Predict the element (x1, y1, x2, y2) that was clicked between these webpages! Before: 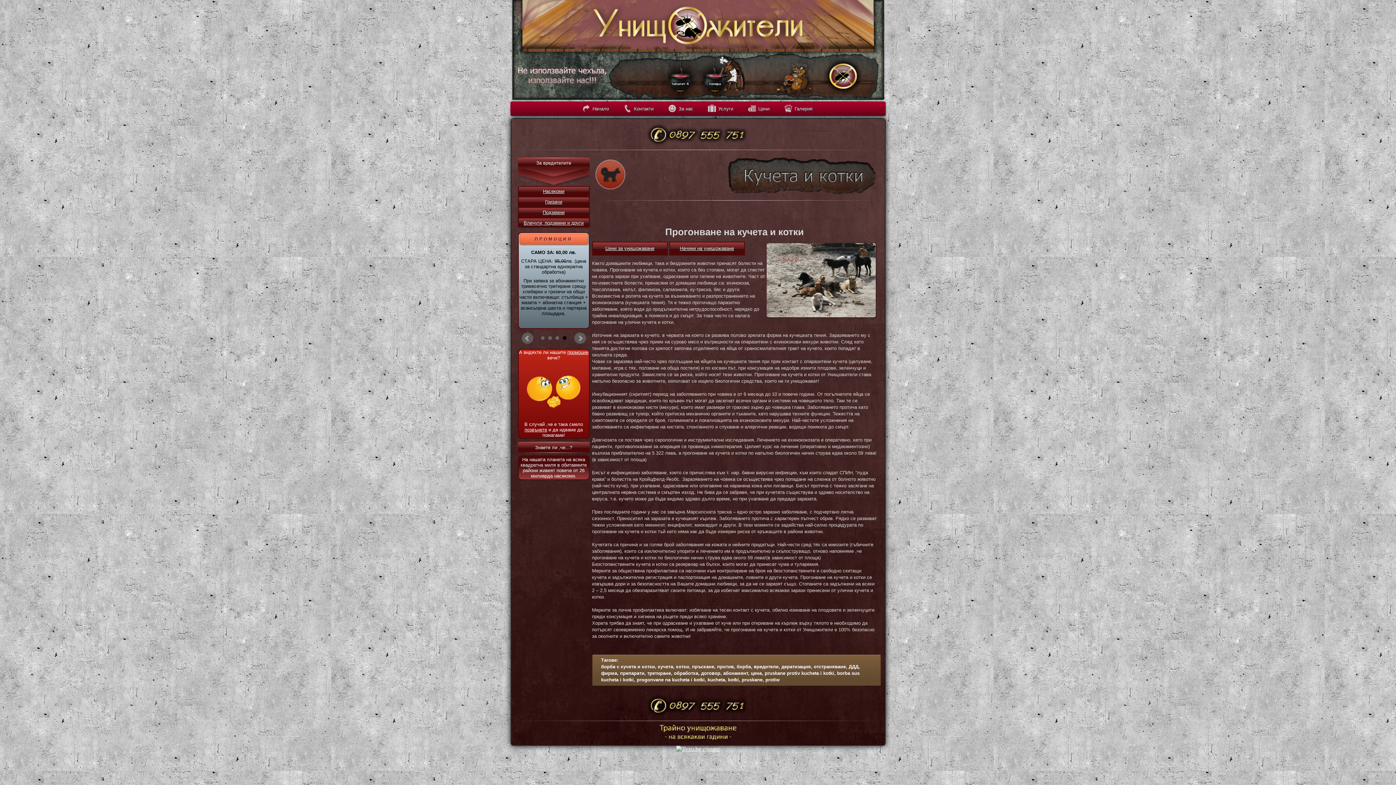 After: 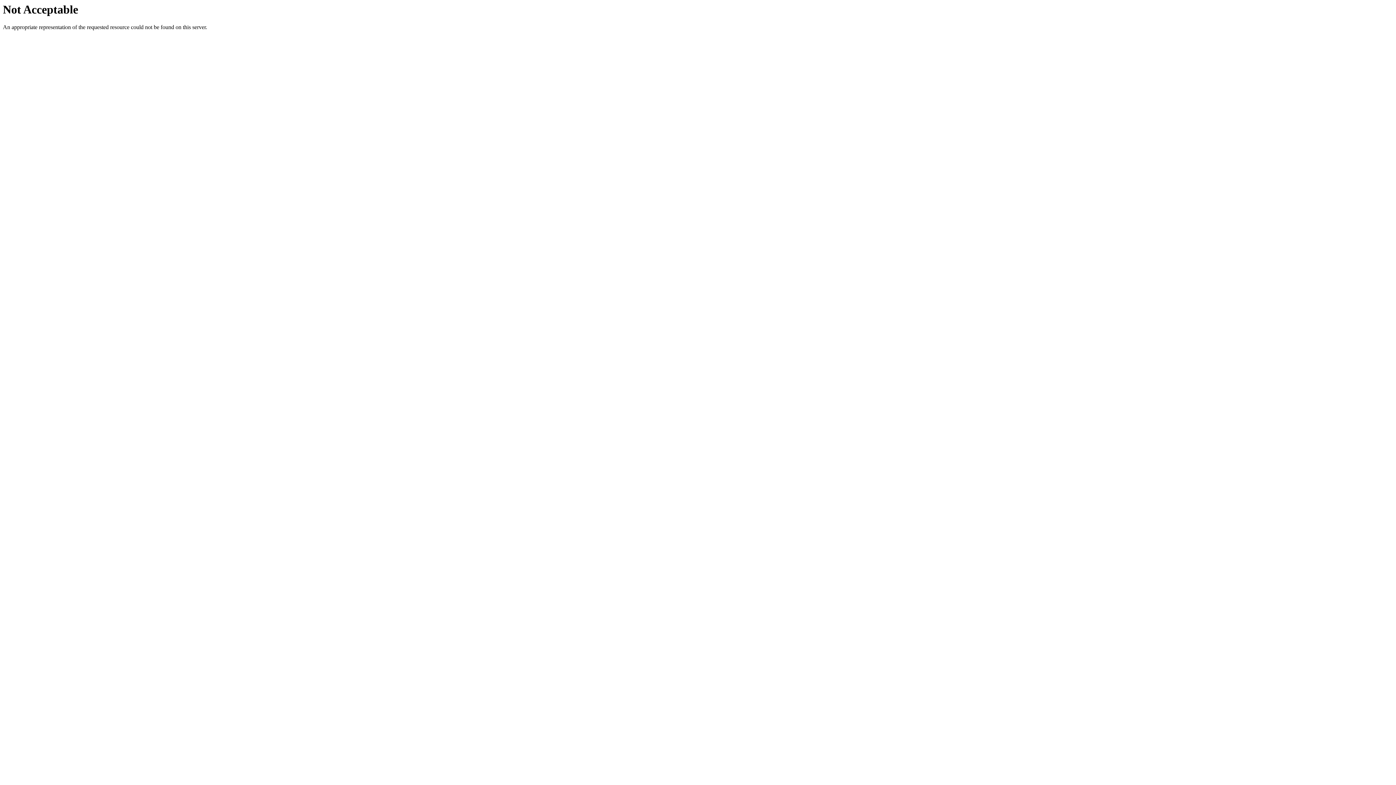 Action: bbox: (676, 746, 720, 752)